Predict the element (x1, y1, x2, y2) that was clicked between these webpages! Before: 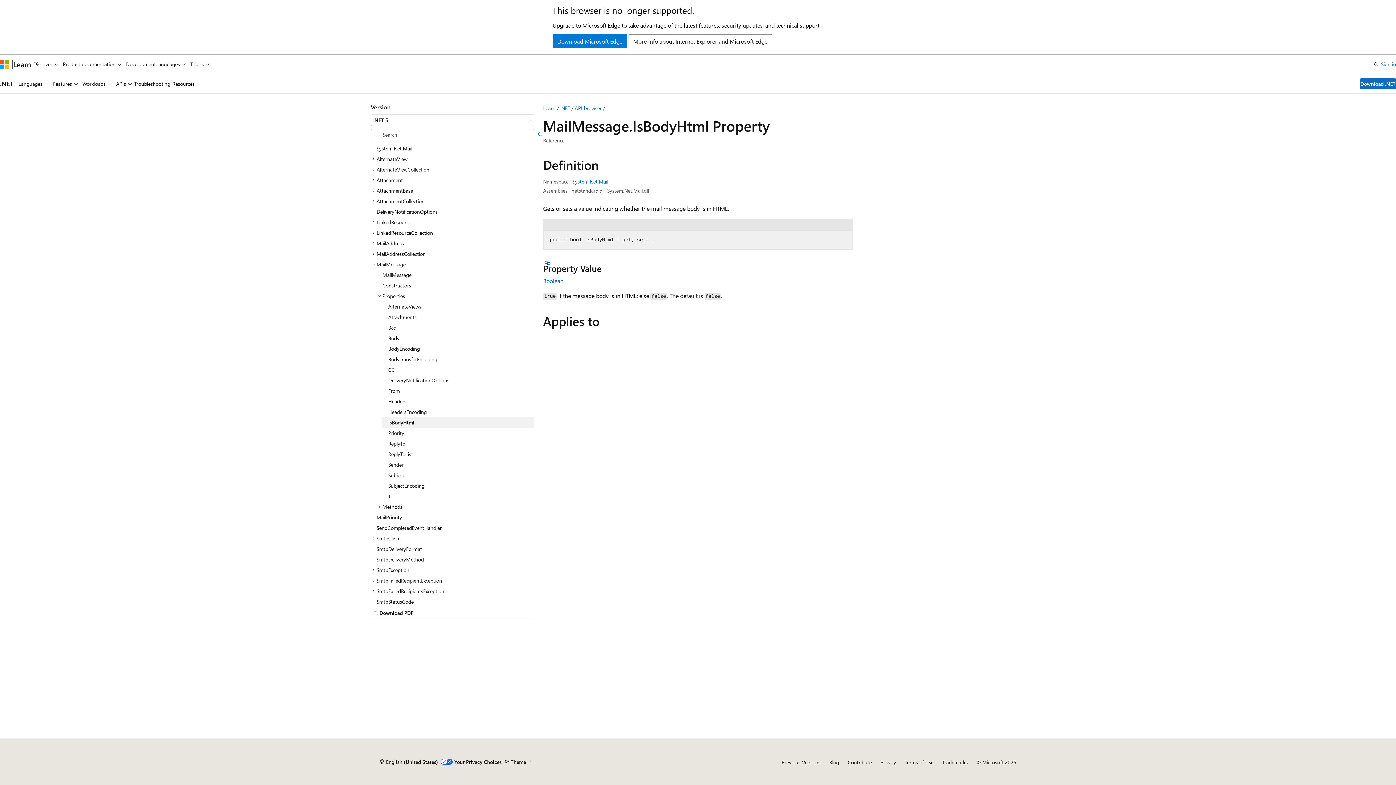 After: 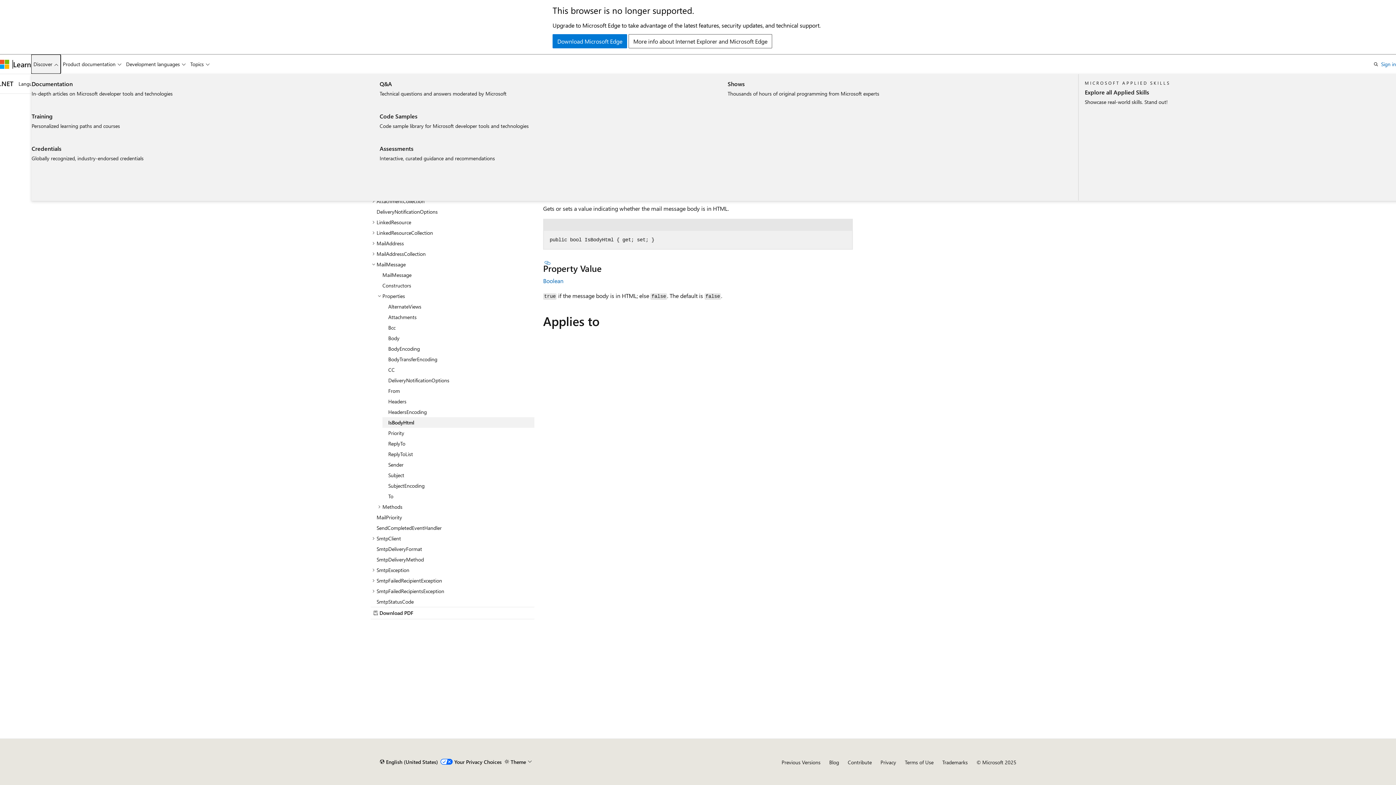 Action: bbox: (31, 54, 60, 73) label: Discover